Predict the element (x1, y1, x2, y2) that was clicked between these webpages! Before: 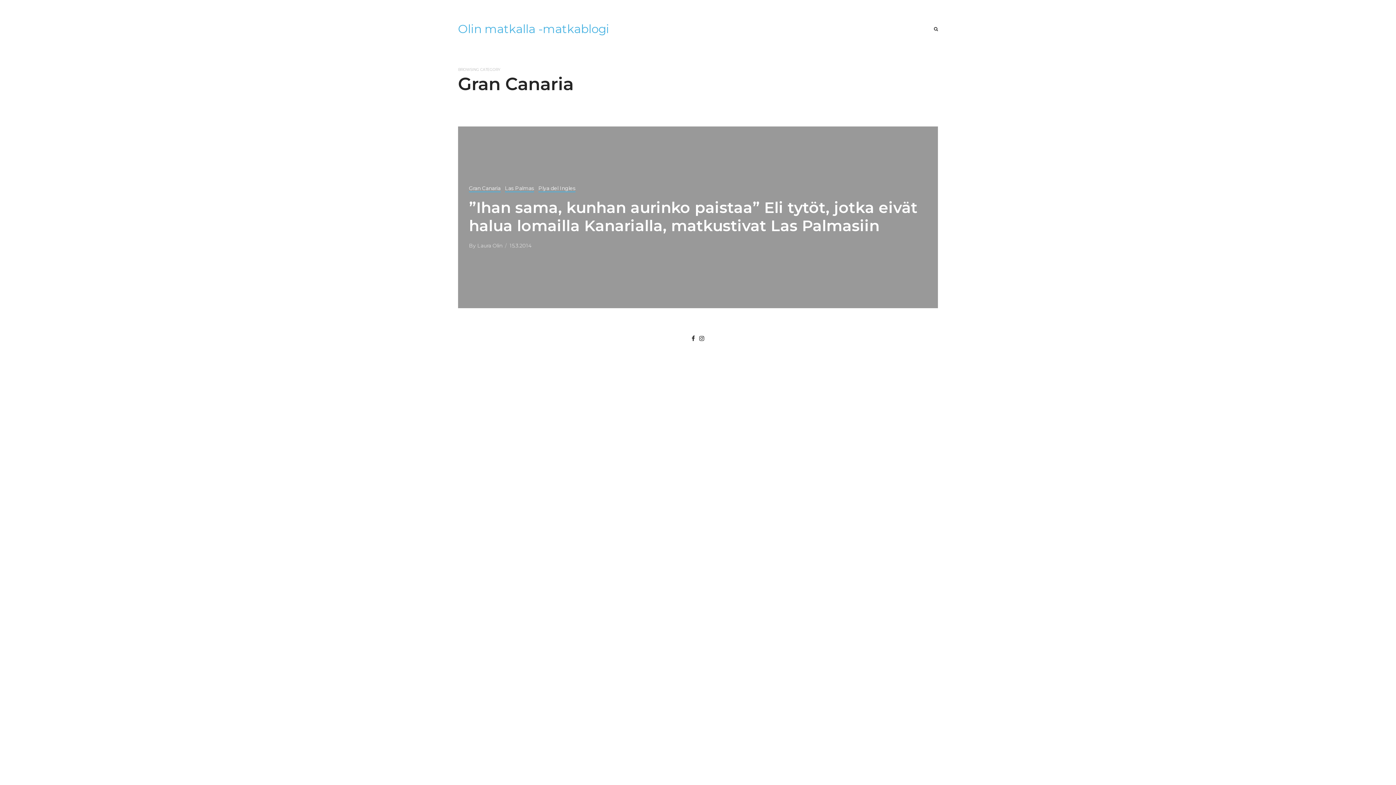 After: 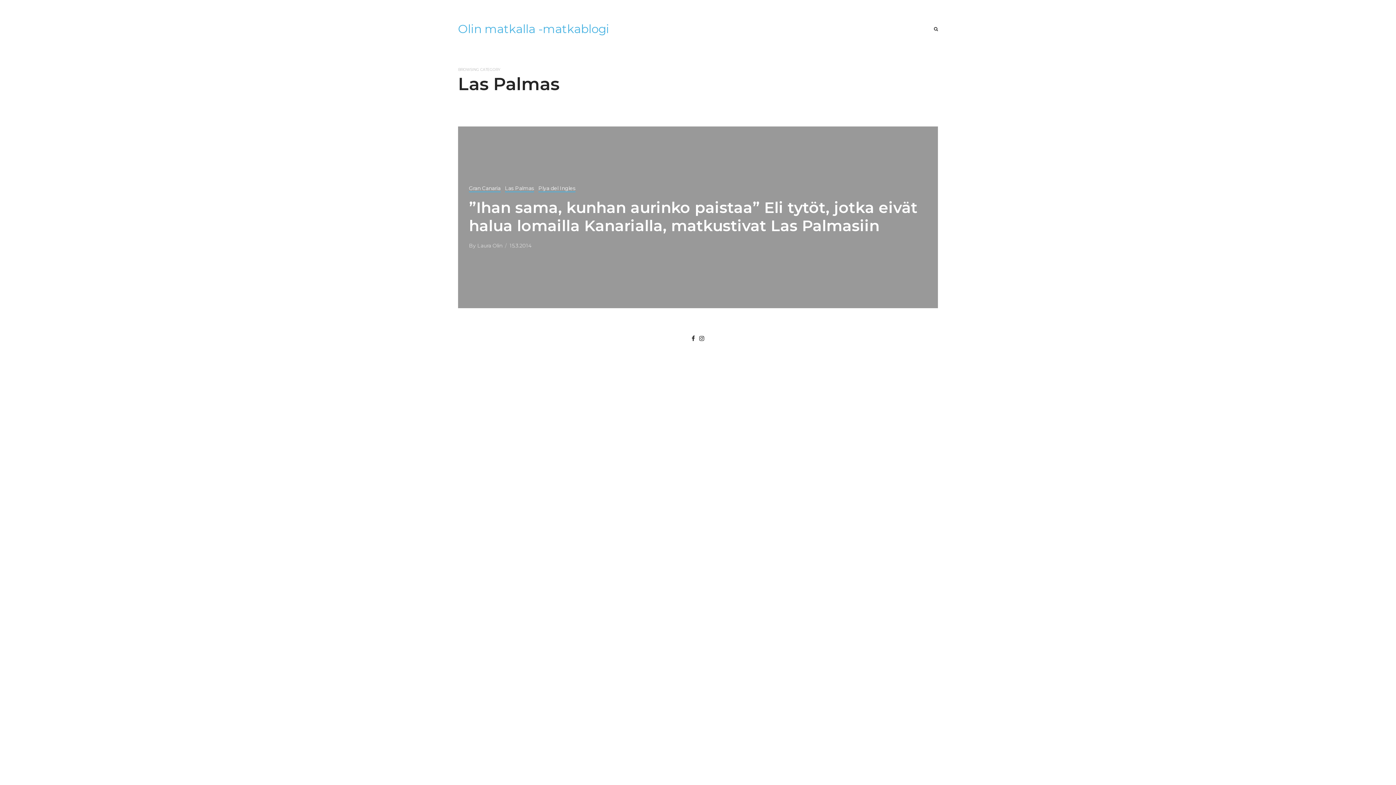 Action: label: Las Palmas bbox: (505, 185, 534, 191)